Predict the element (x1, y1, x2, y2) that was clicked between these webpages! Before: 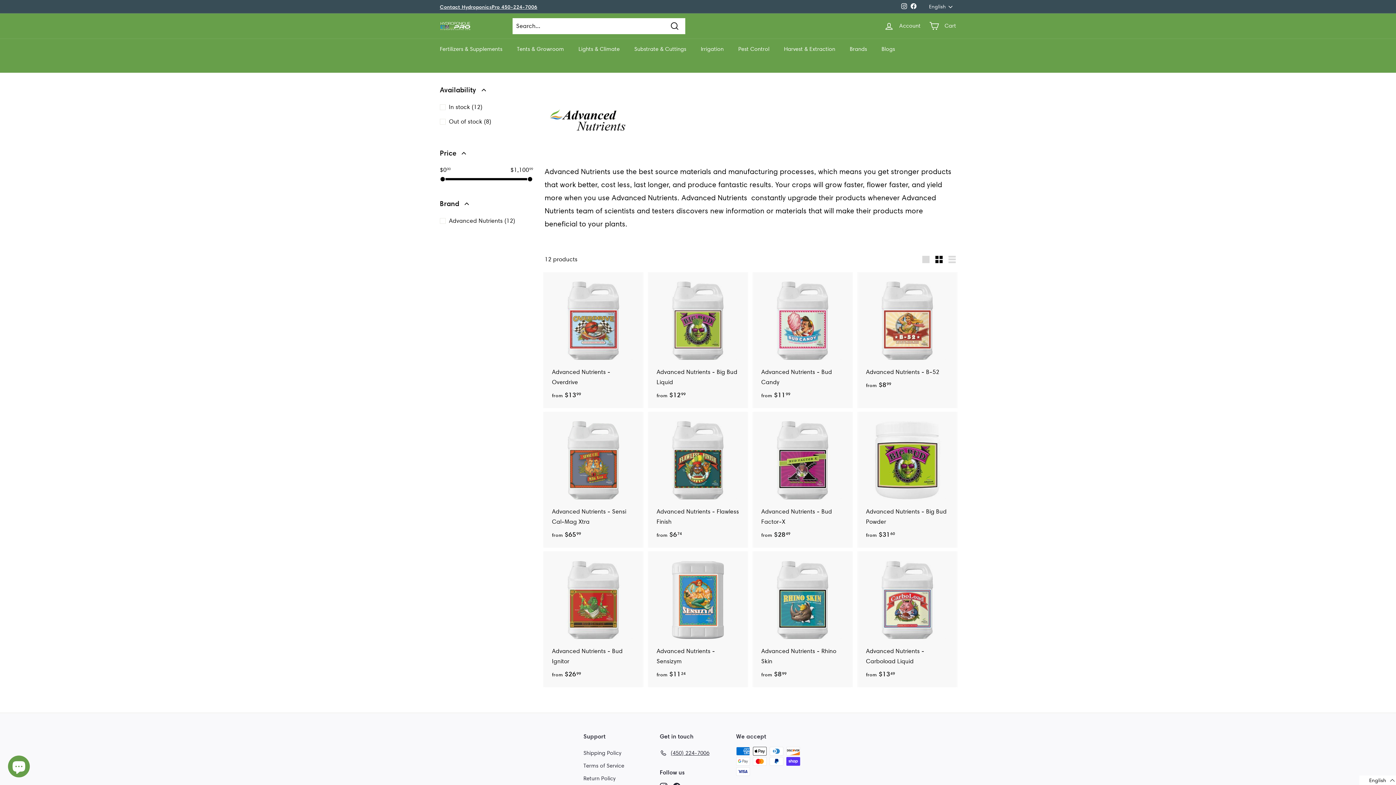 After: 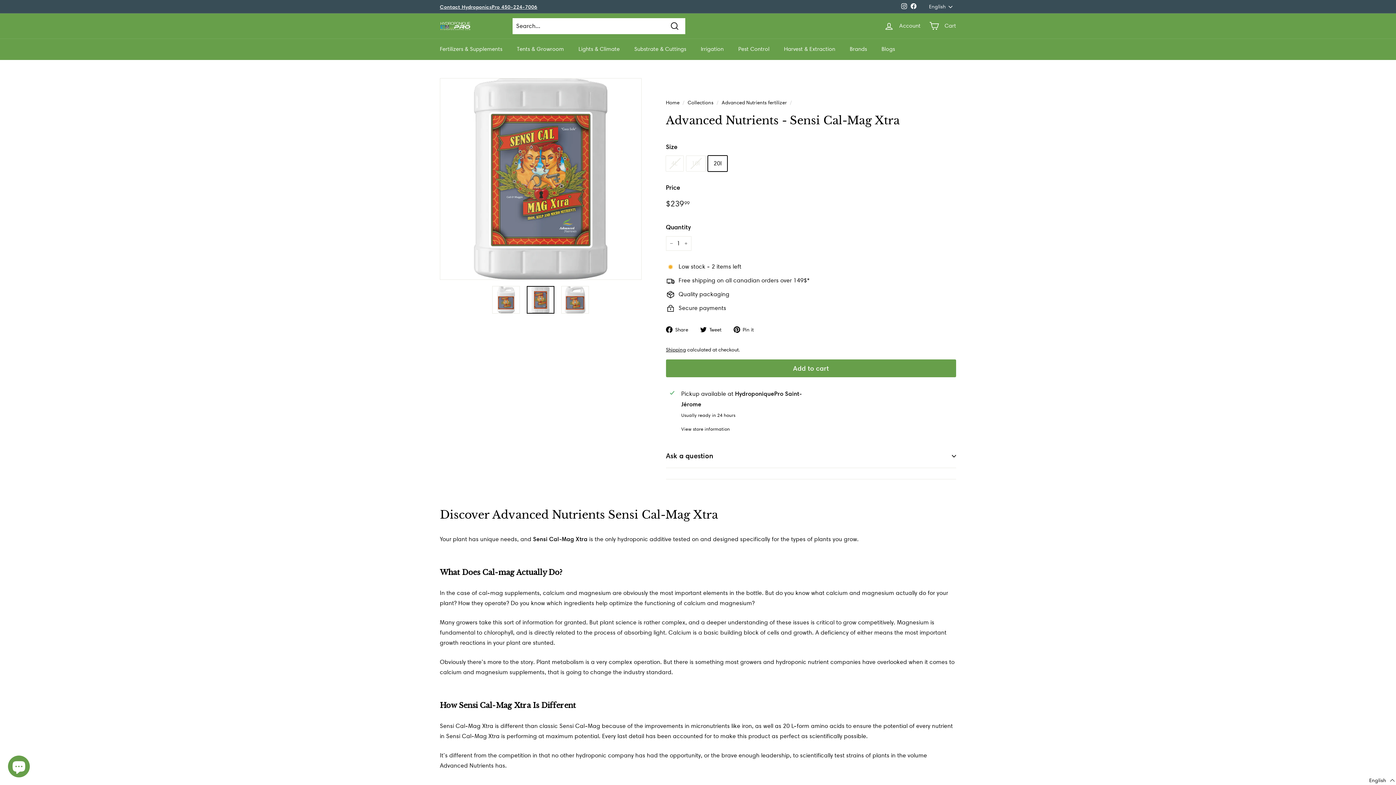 Action: label: Advanced Nutrients - Sensi Cal-Mag Xtra
from $6599
from $65.99 bbox: (544, 411, 642, 547)